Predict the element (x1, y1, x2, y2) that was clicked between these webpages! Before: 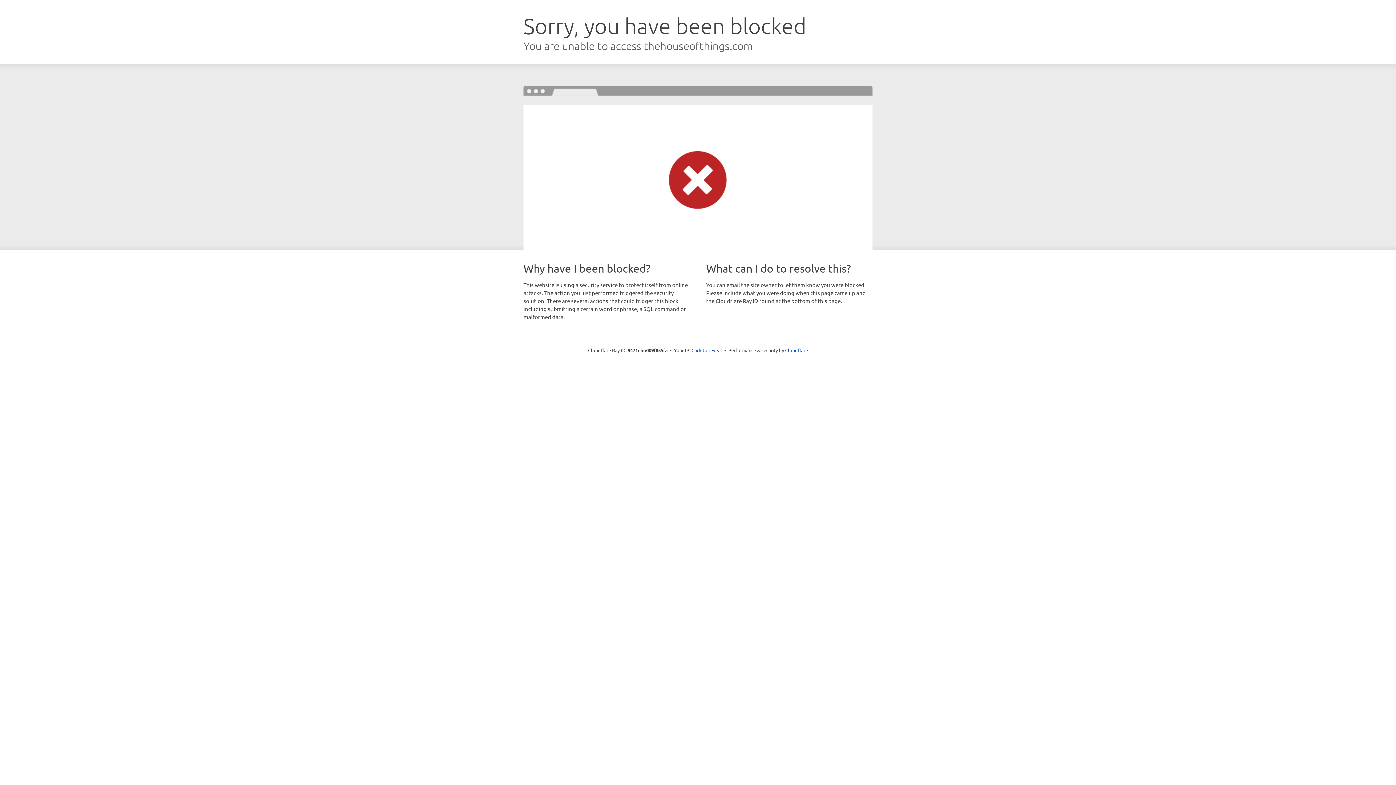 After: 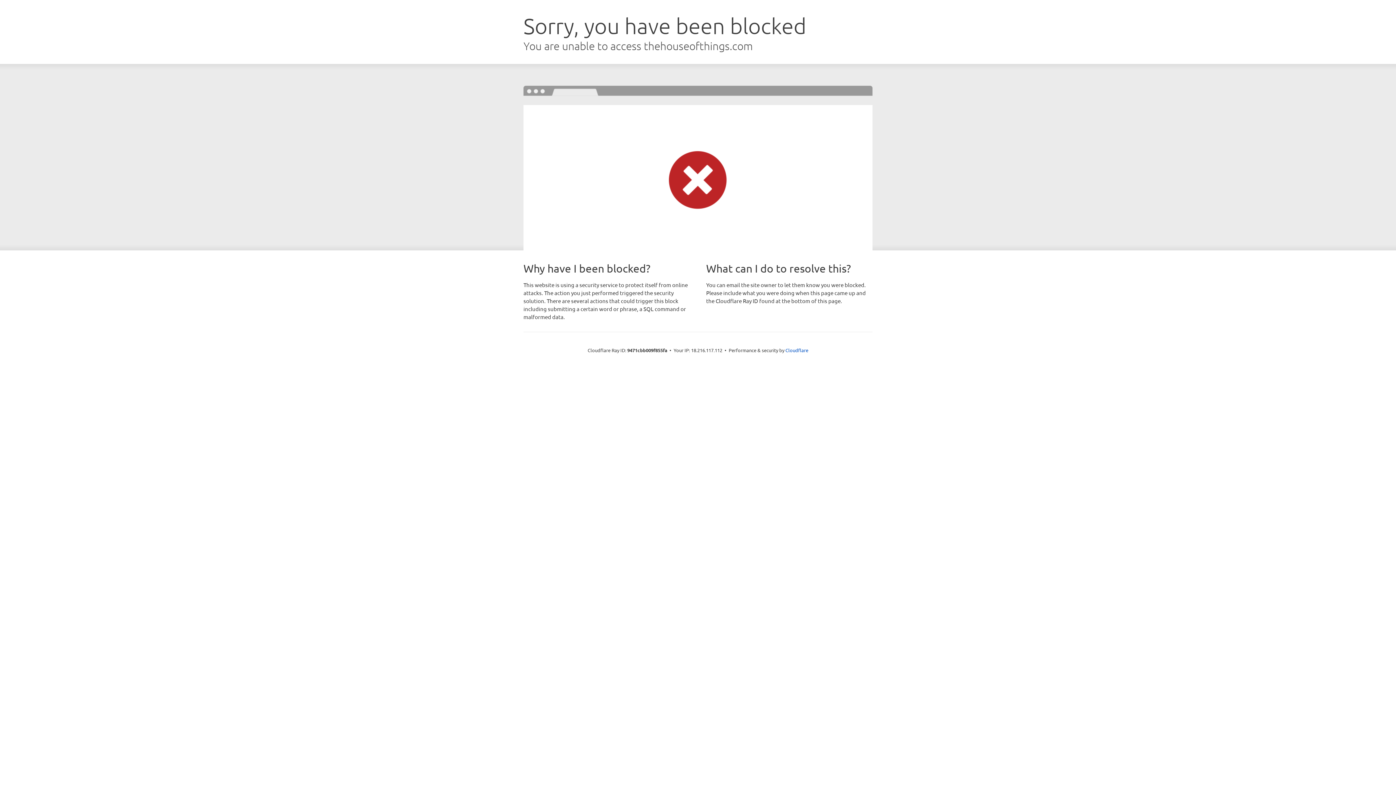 Action: bbox: (691, 346, 722, 353) label: Click to reveal